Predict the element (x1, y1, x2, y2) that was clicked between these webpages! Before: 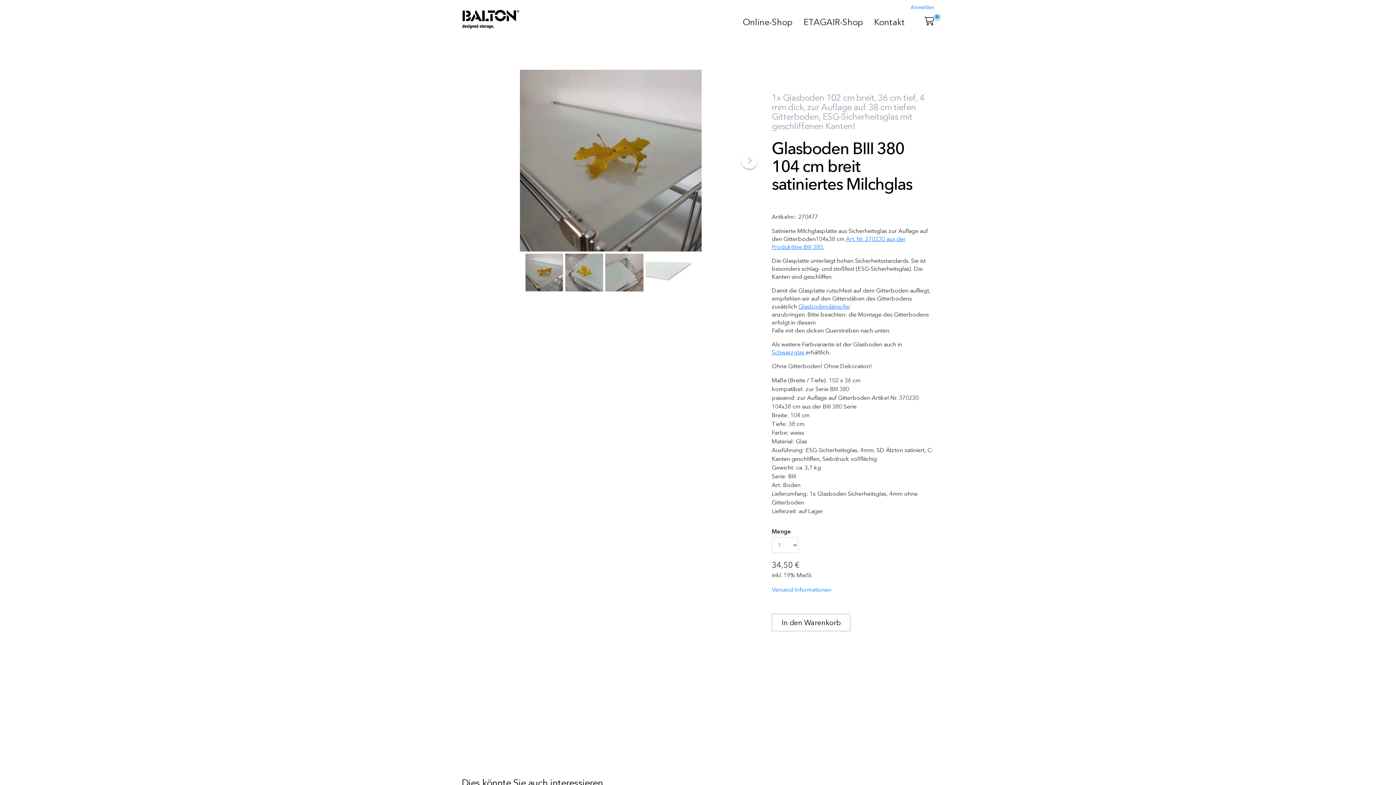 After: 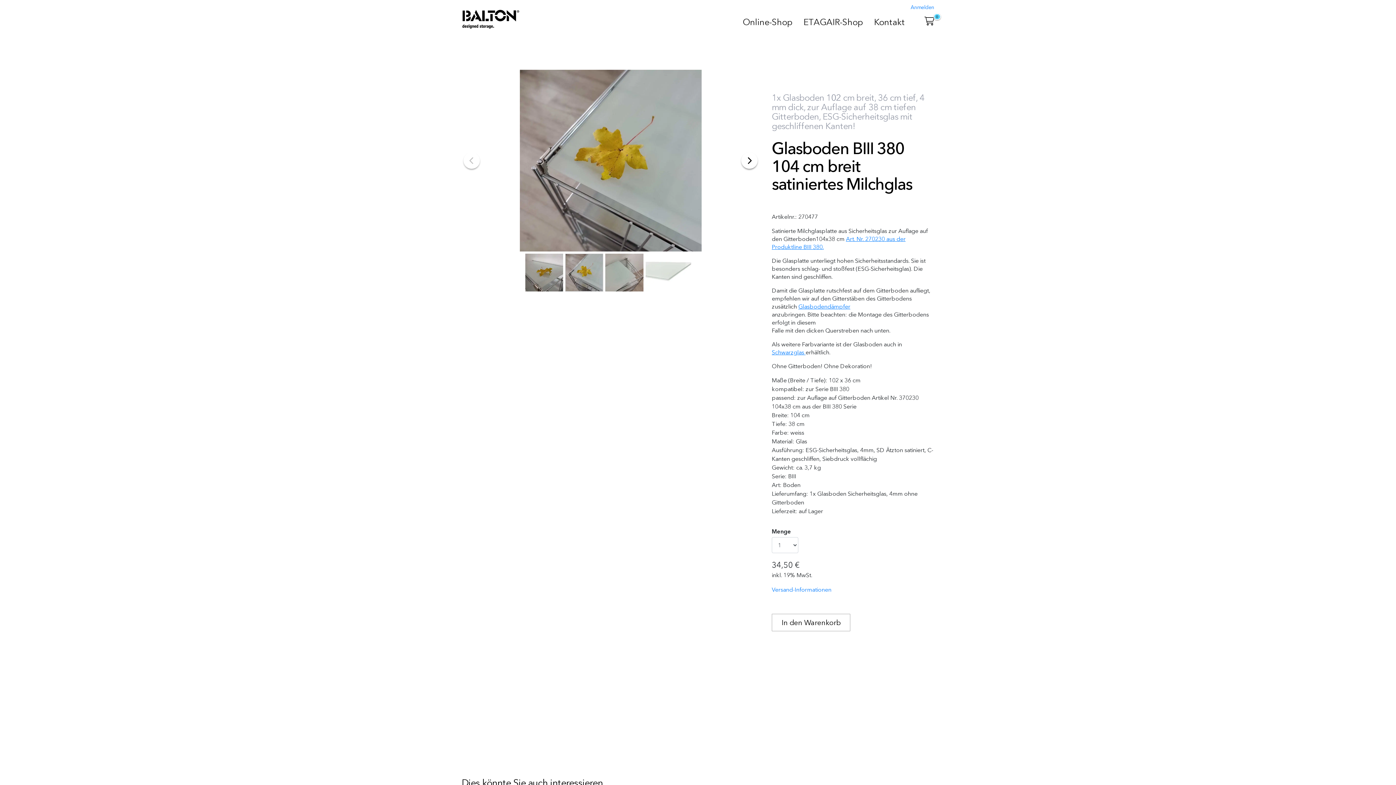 Action: bbox: (741, 152, 757, 168)